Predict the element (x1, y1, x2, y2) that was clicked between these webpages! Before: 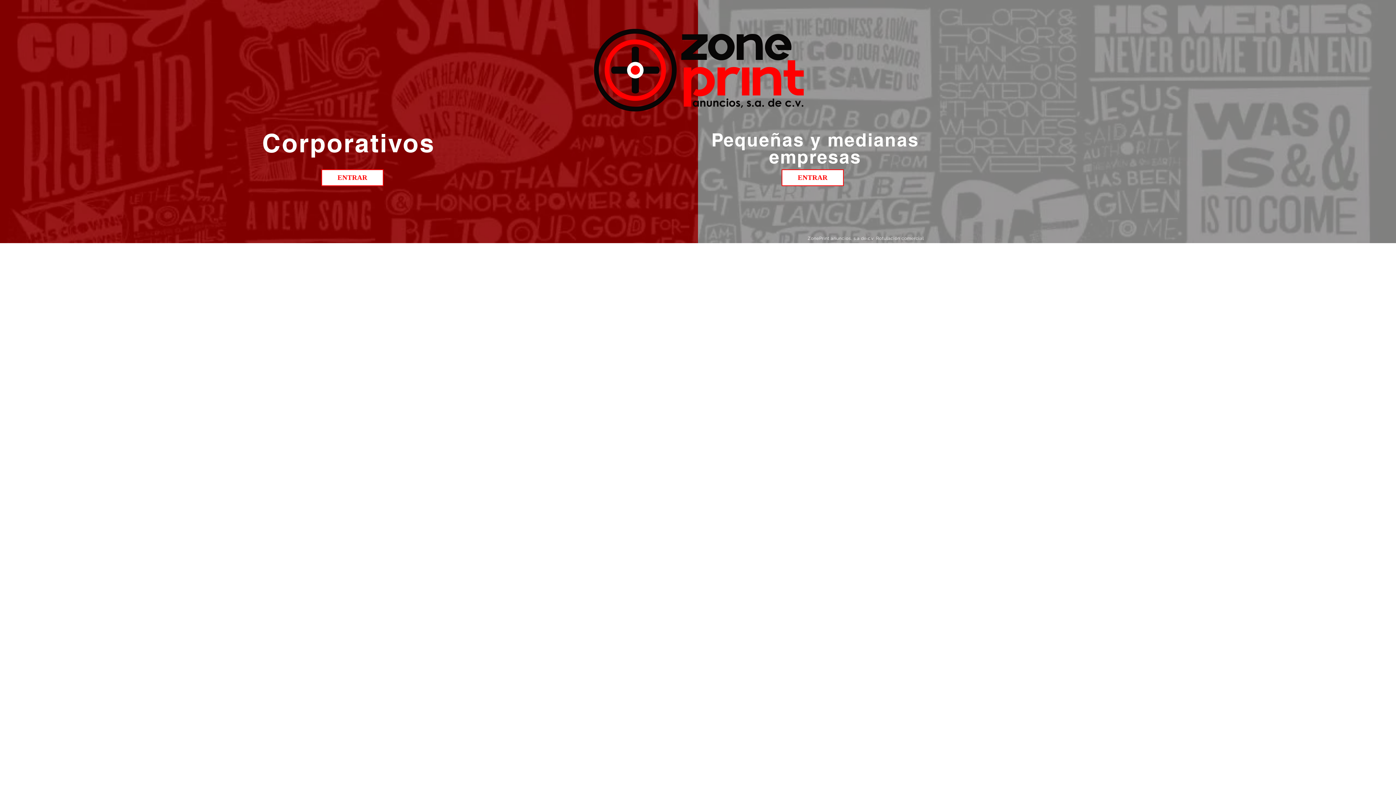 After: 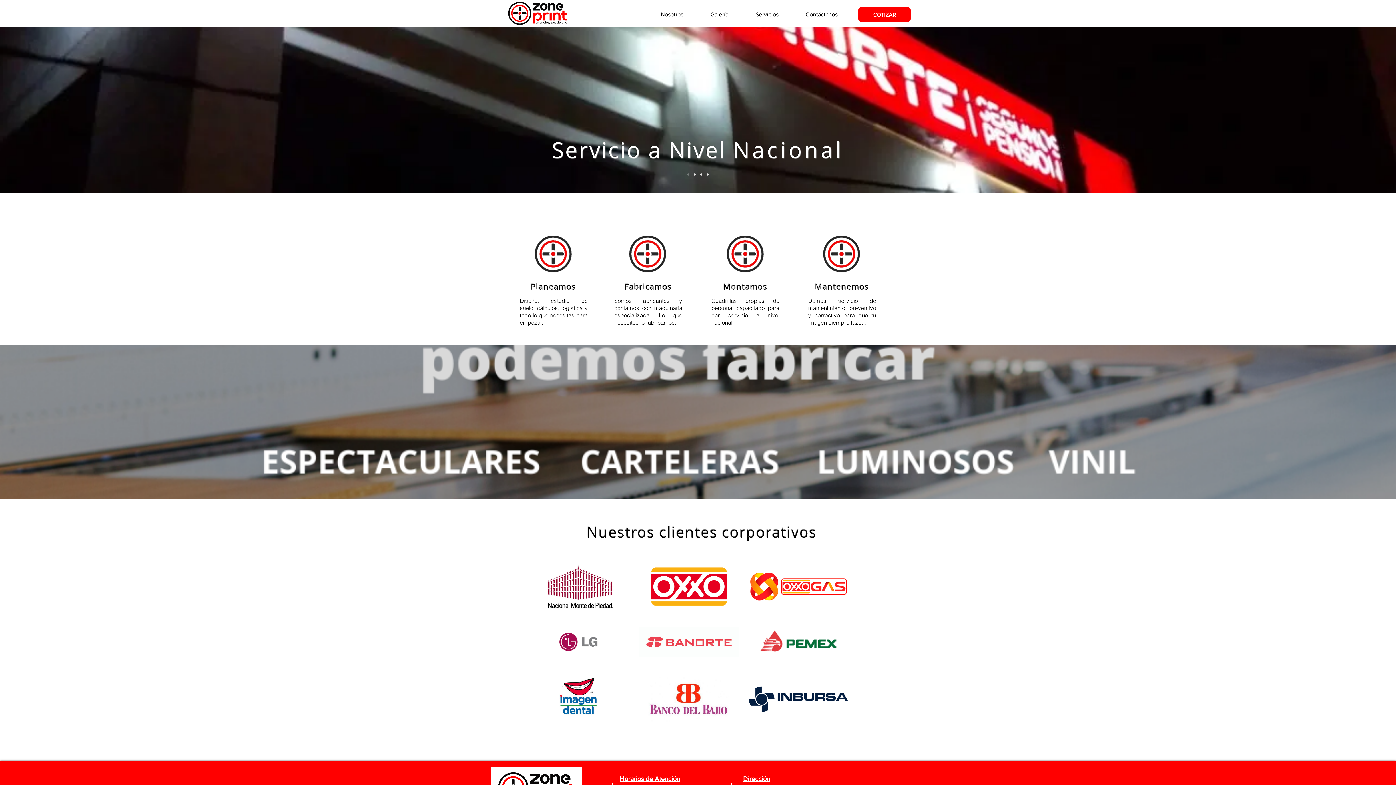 Action: label: ENTRAR bbox: (321, 169, 383, 186)